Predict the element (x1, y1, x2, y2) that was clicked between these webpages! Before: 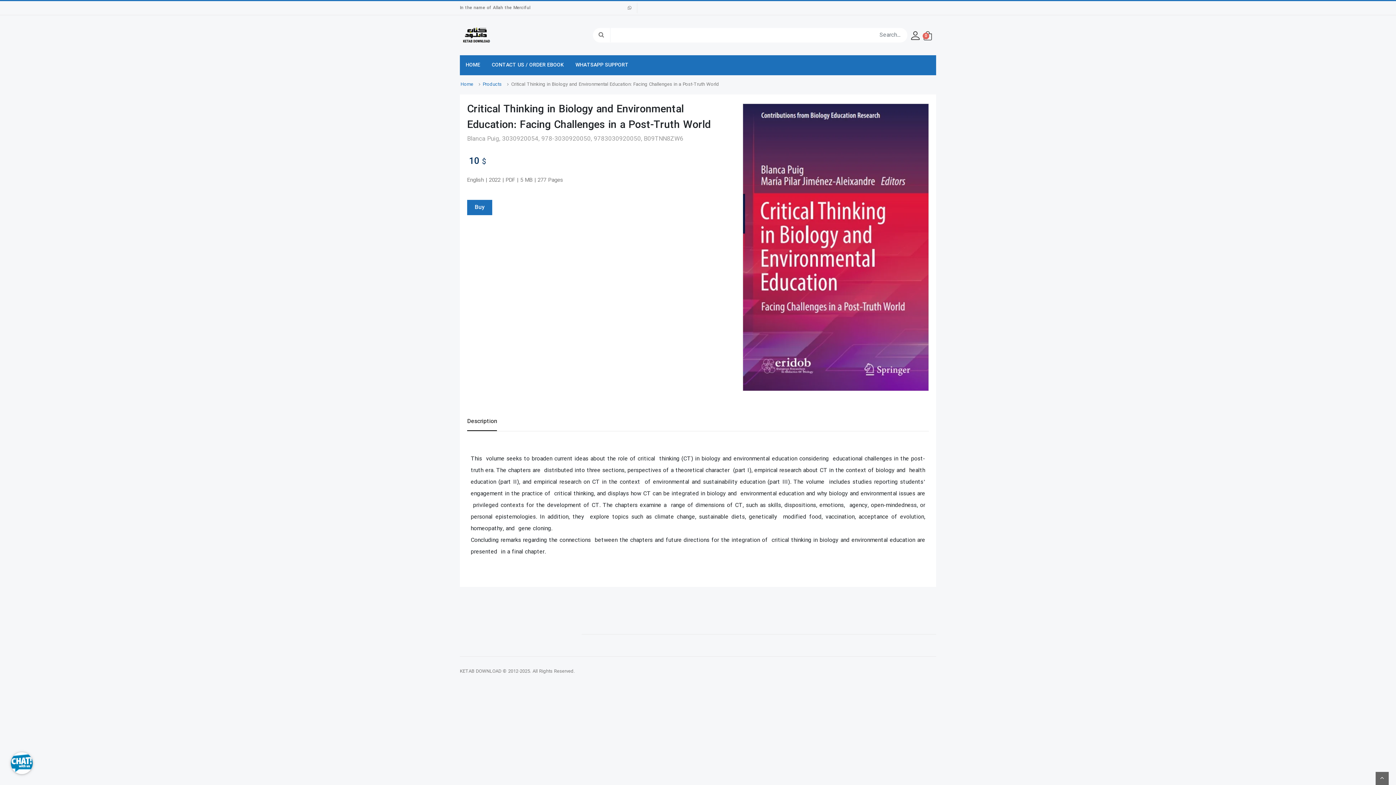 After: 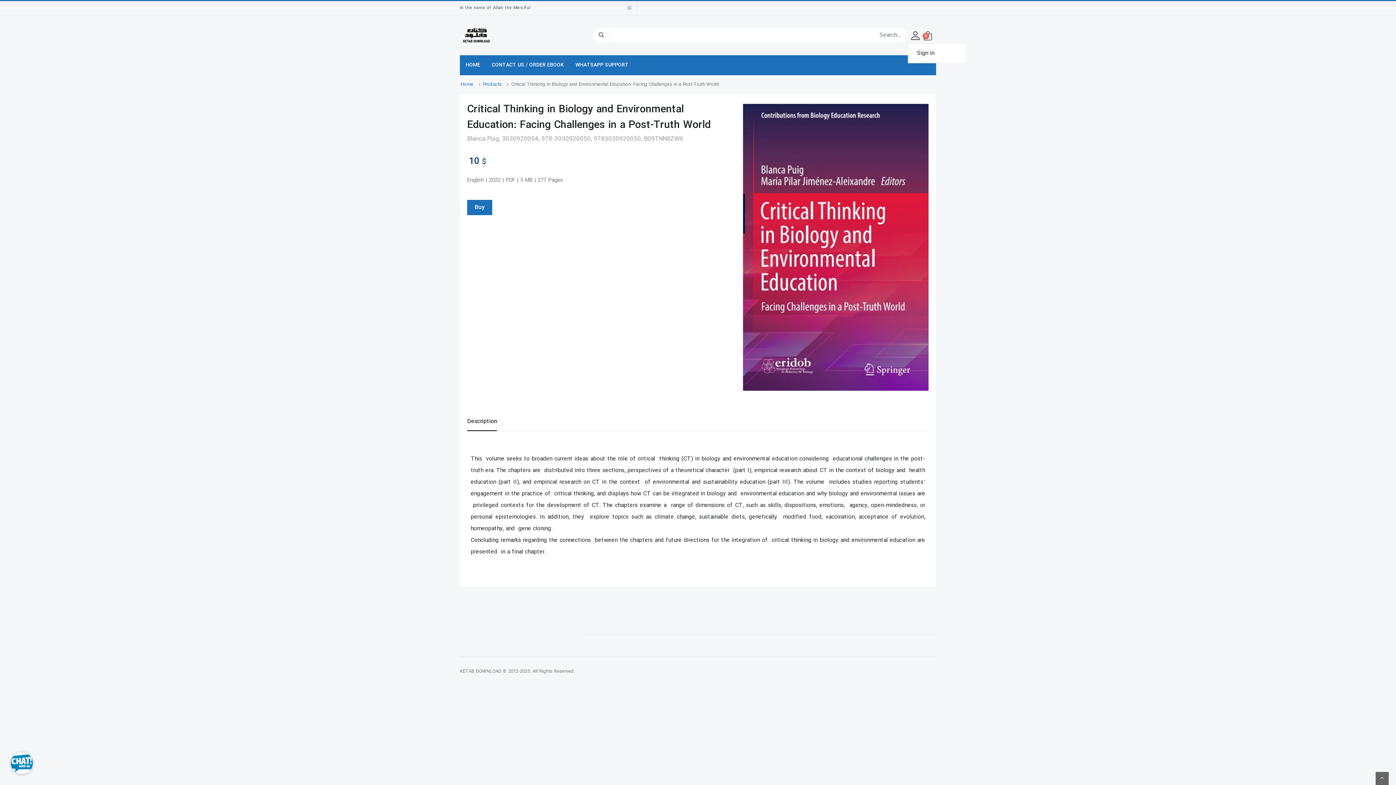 Action: bbox: (908, 27, 923, 42)